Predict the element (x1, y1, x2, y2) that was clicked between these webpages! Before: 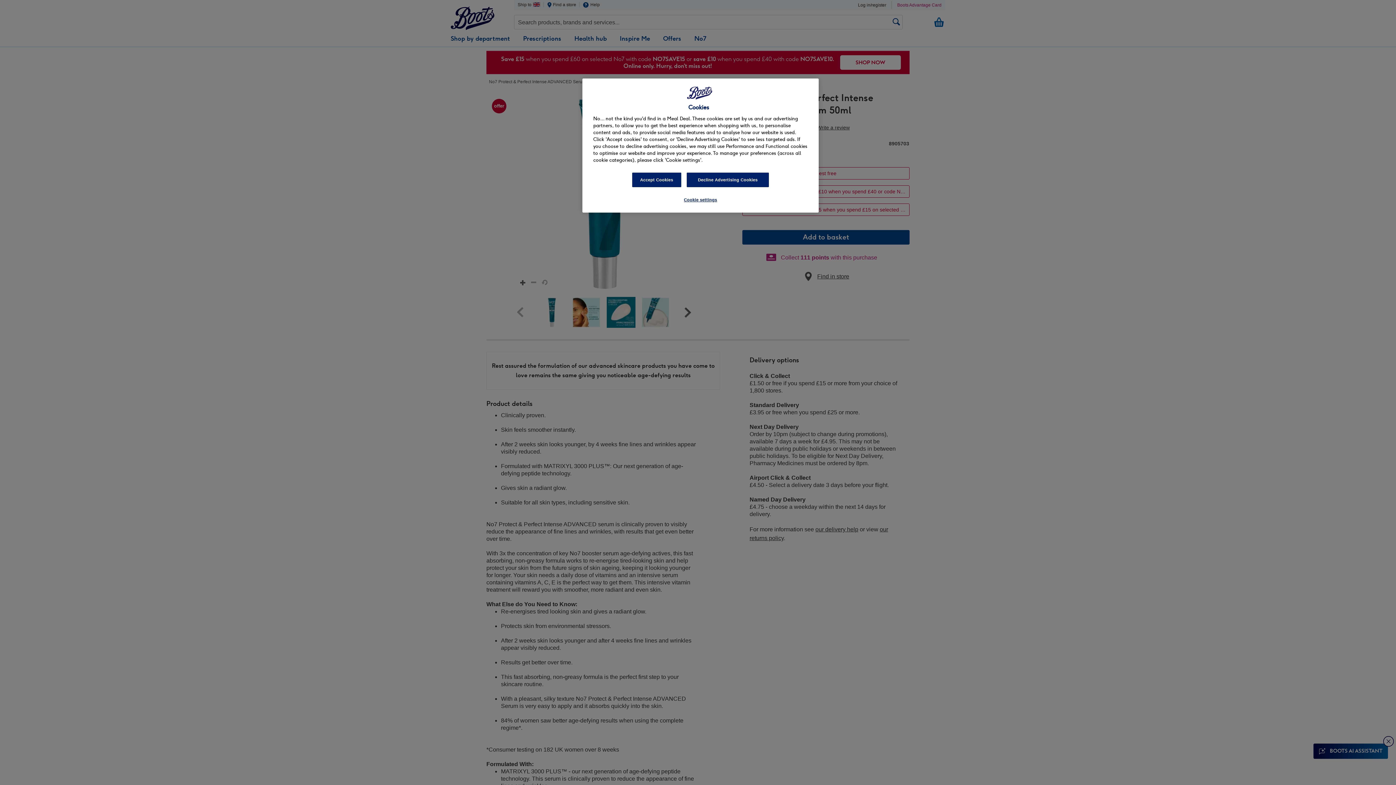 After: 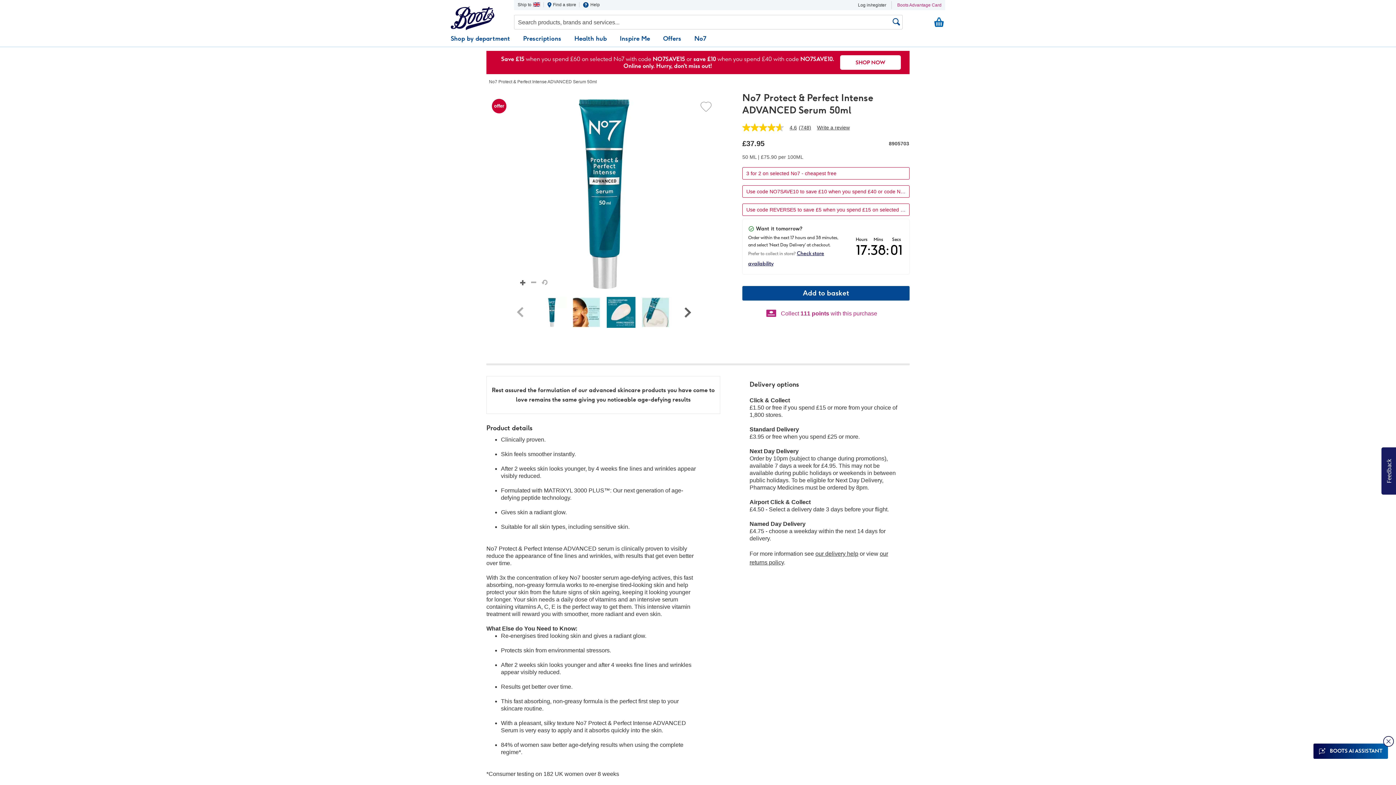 Action: bbox: (632, 172, 681, 187) label: Accept Cookies